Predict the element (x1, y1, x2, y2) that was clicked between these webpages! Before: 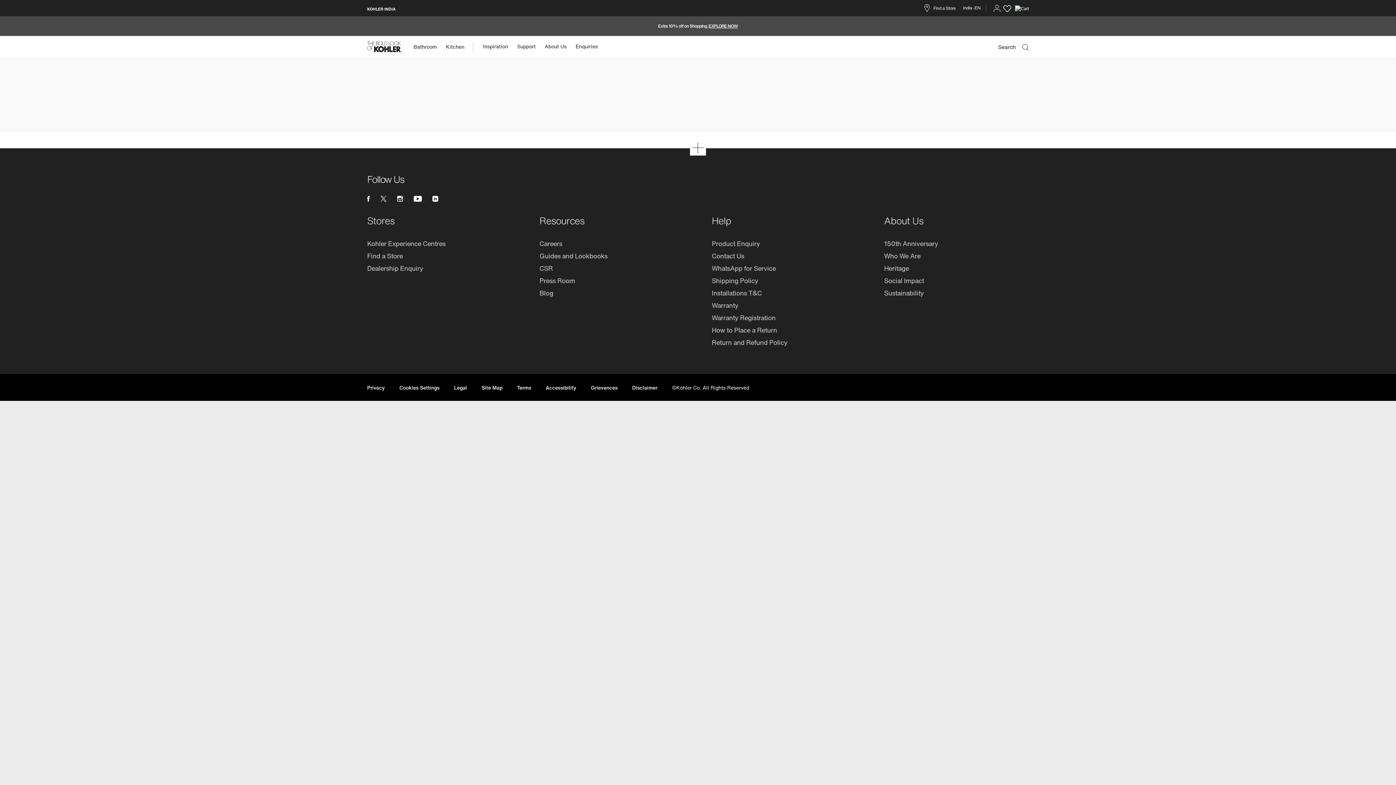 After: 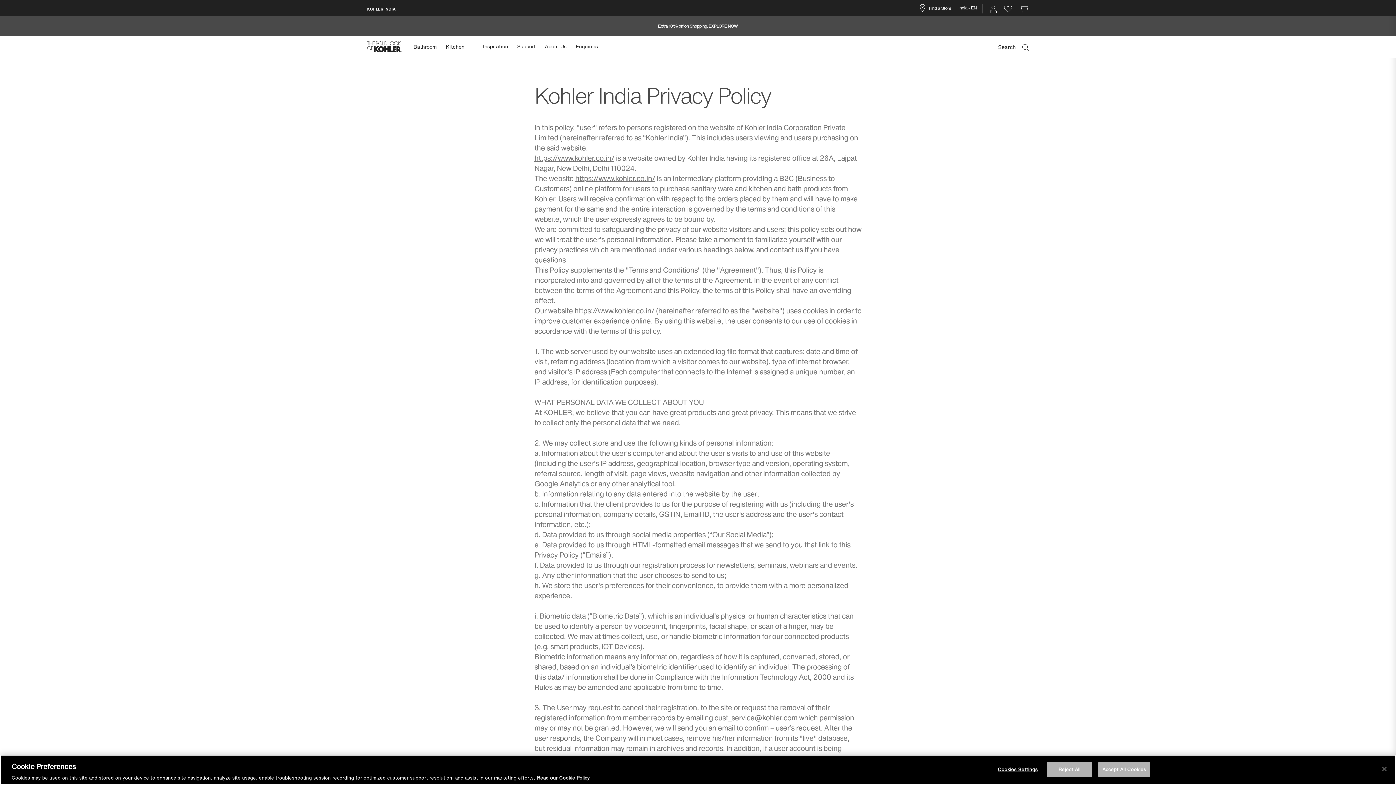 Action: bbox: (367, 384, 384, 391) label: Privacy 